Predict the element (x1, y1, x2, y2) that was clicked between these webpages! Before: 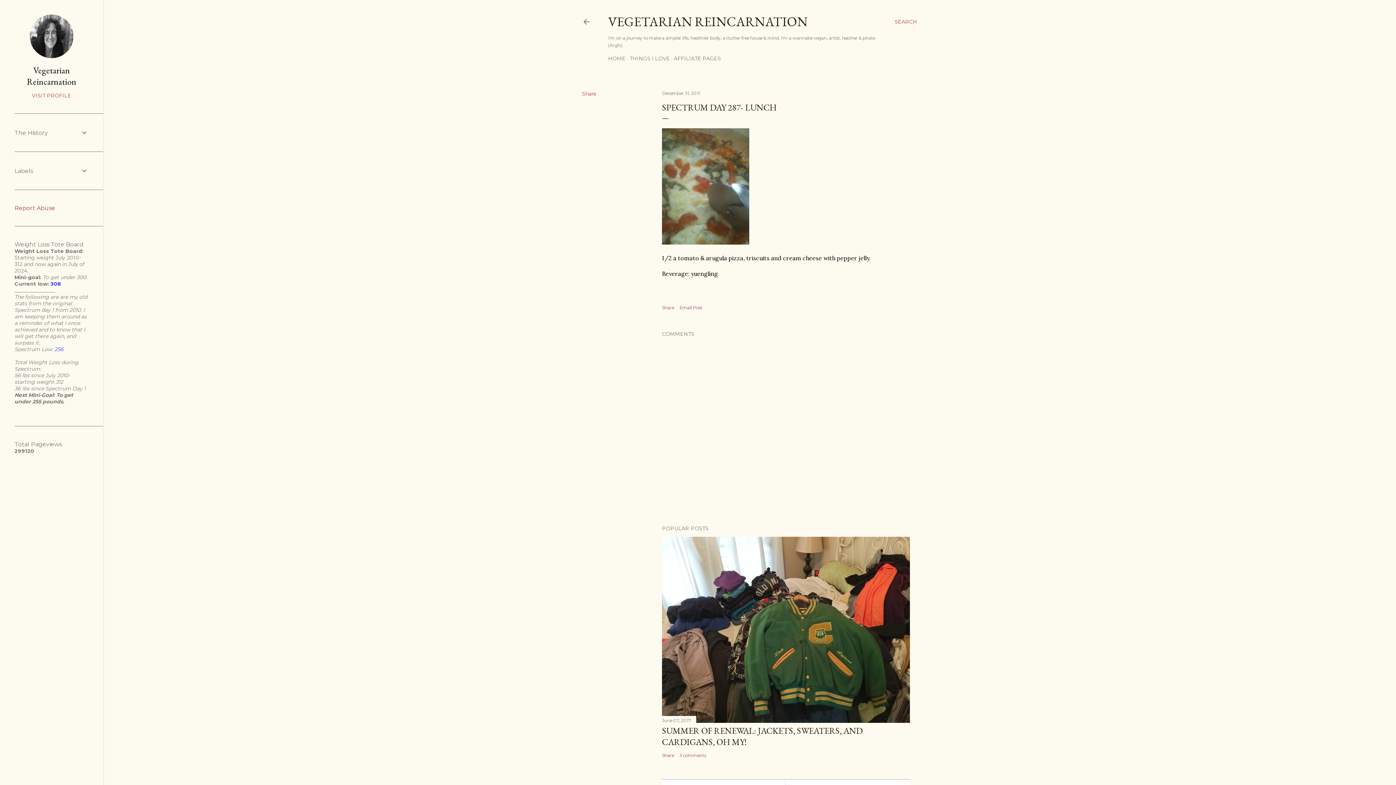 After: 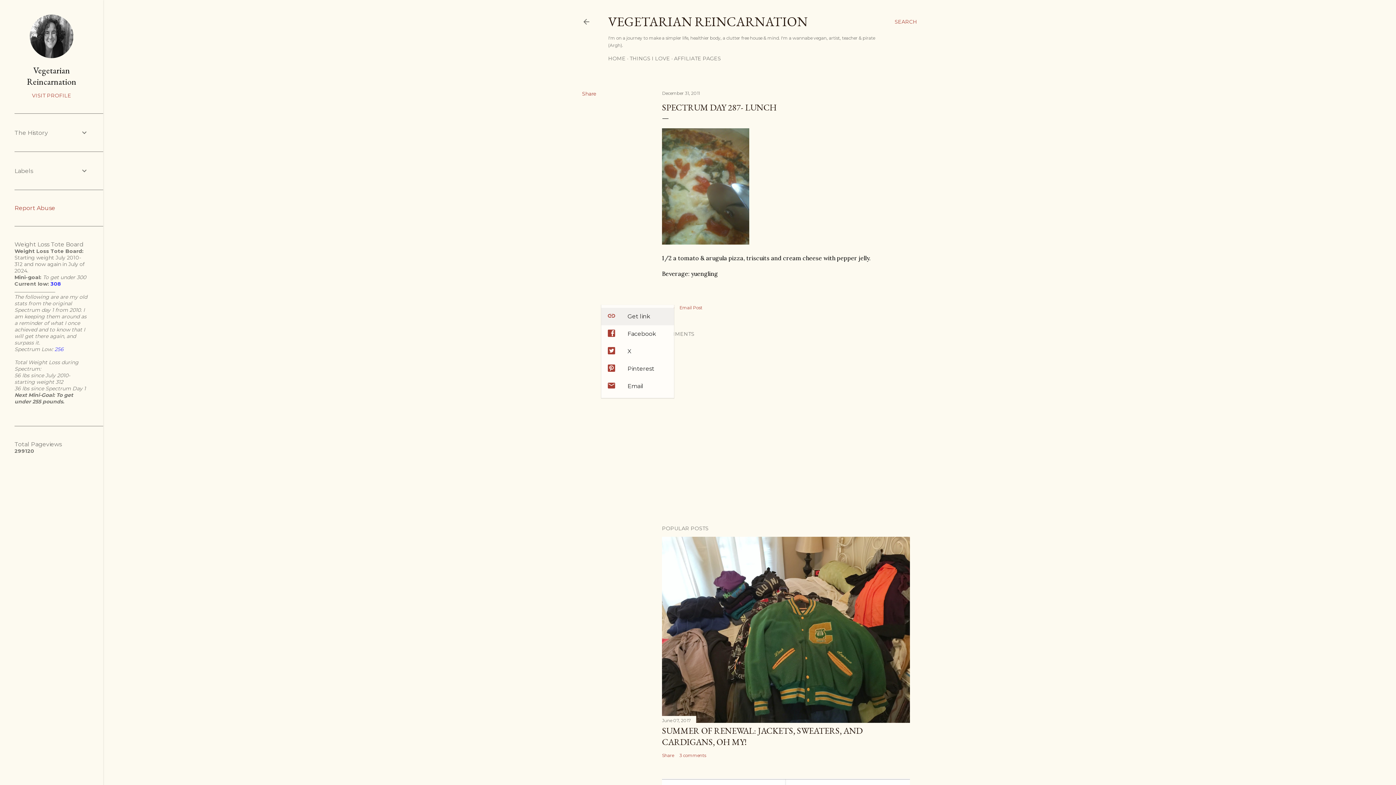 Action: label: Share bbox: (662, 305, 674, 310)